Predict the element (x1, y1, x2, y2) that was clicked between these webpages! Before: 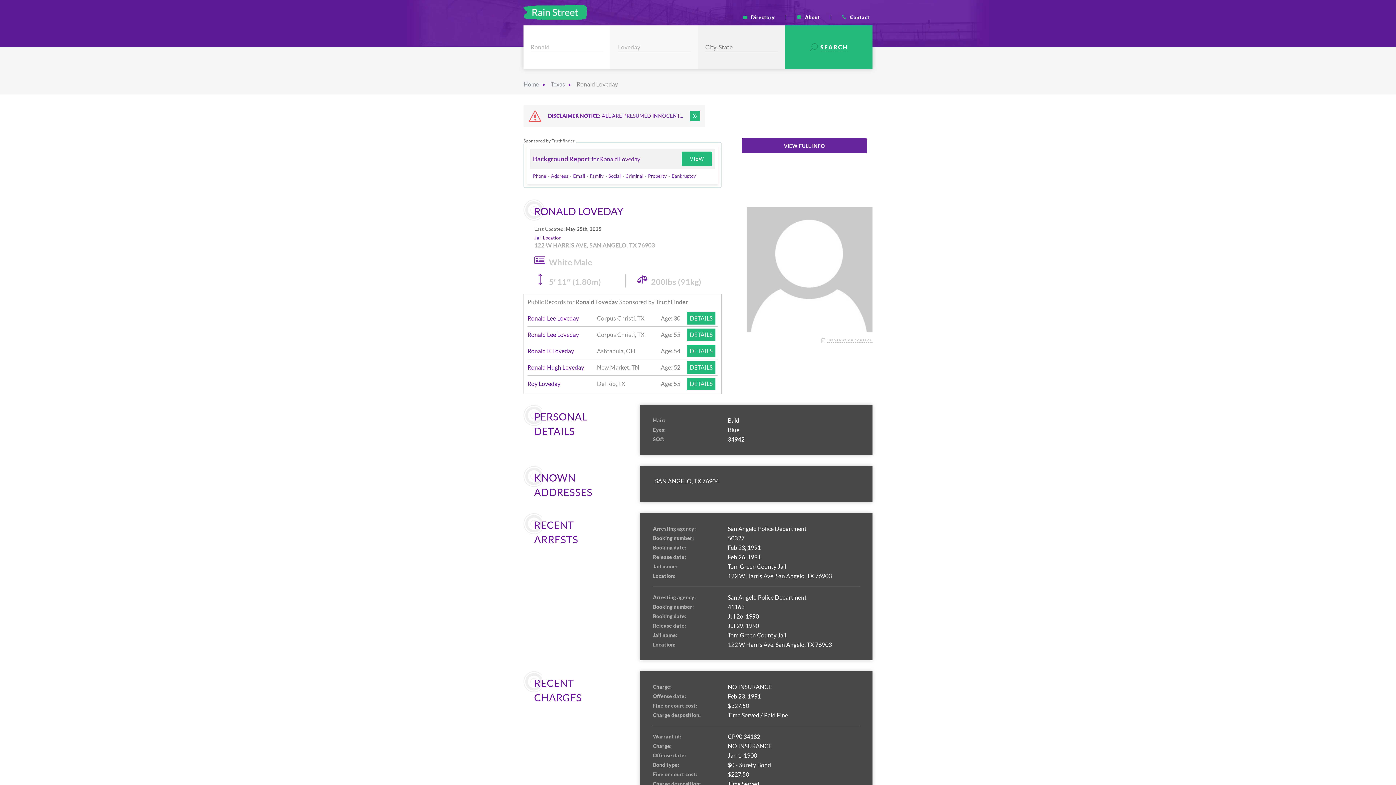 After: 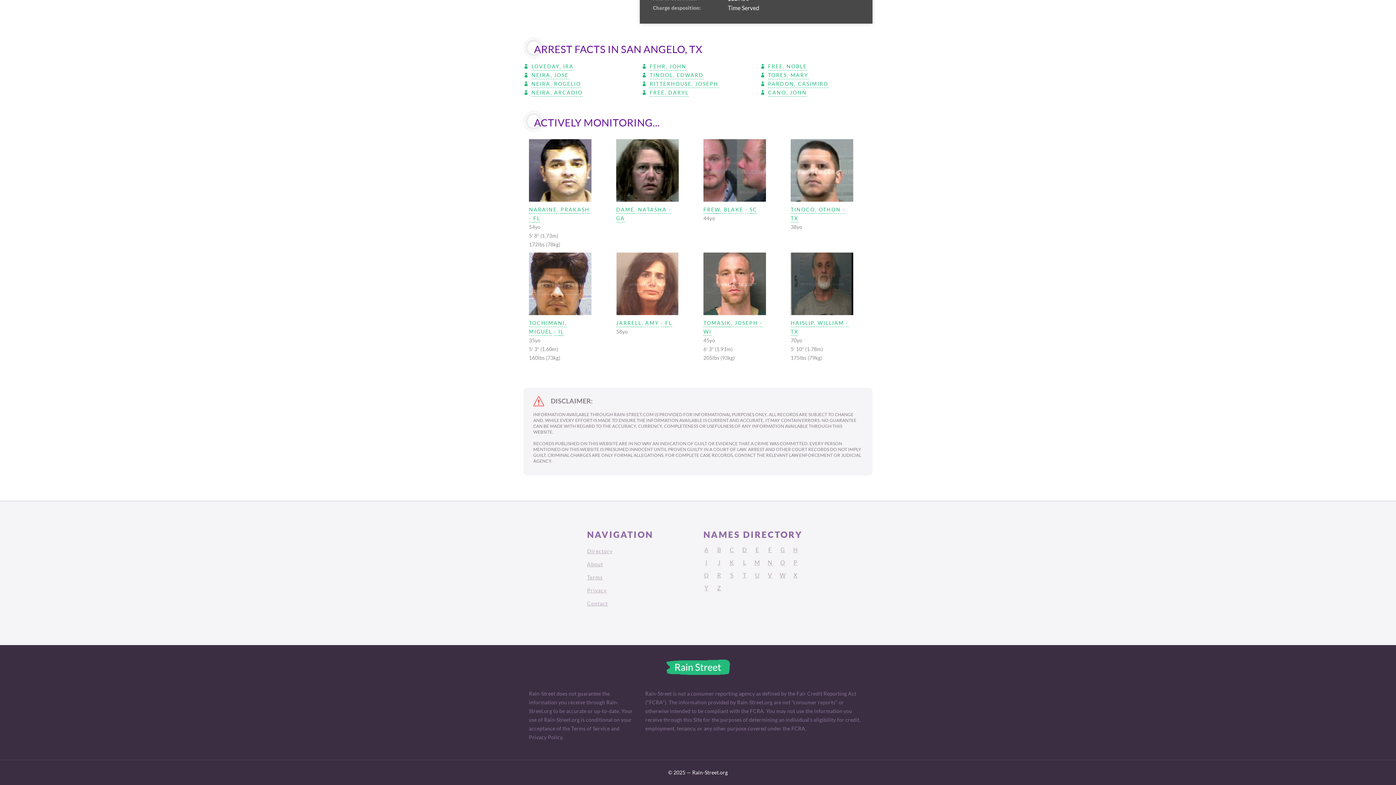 Action: label: DISCLAIMER NOTICE bbox: (690, 111, 700, 120)